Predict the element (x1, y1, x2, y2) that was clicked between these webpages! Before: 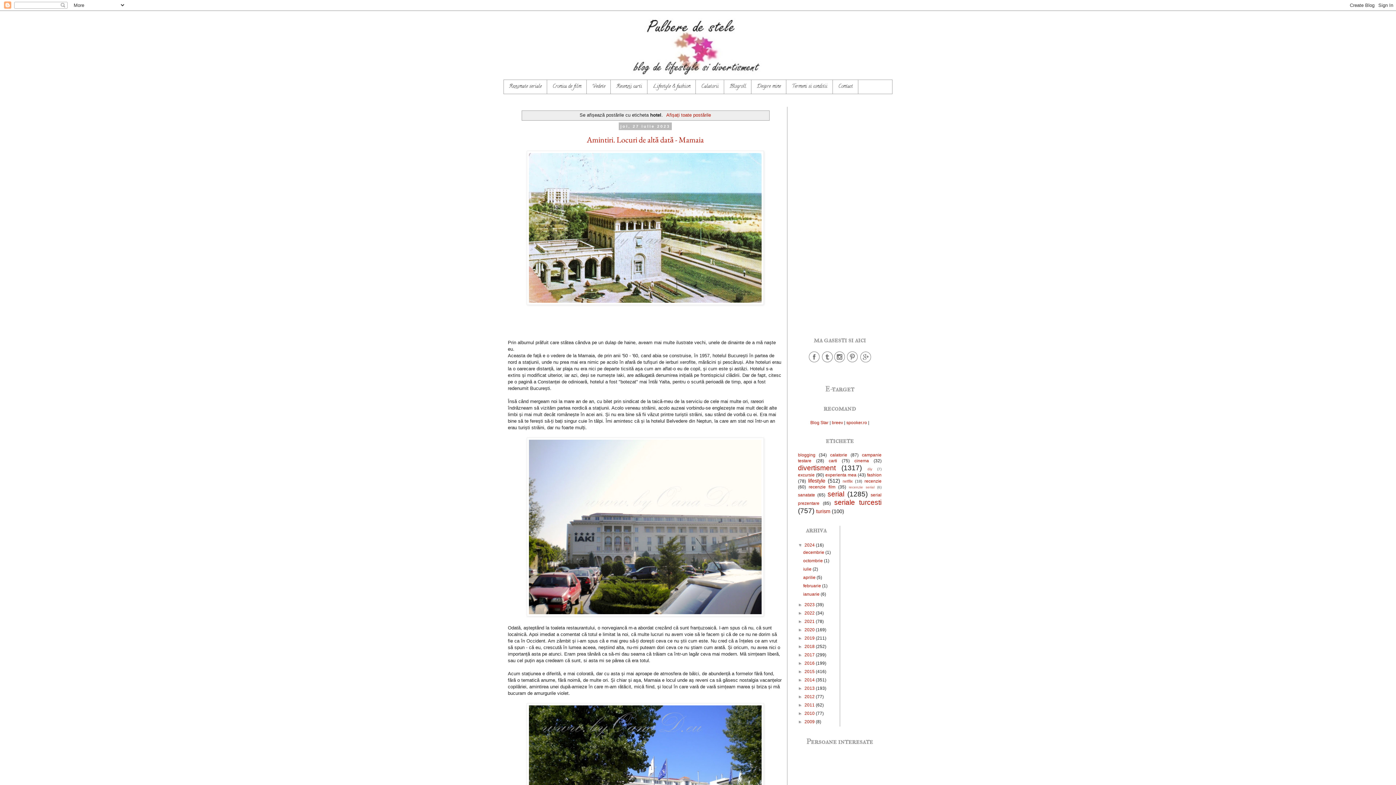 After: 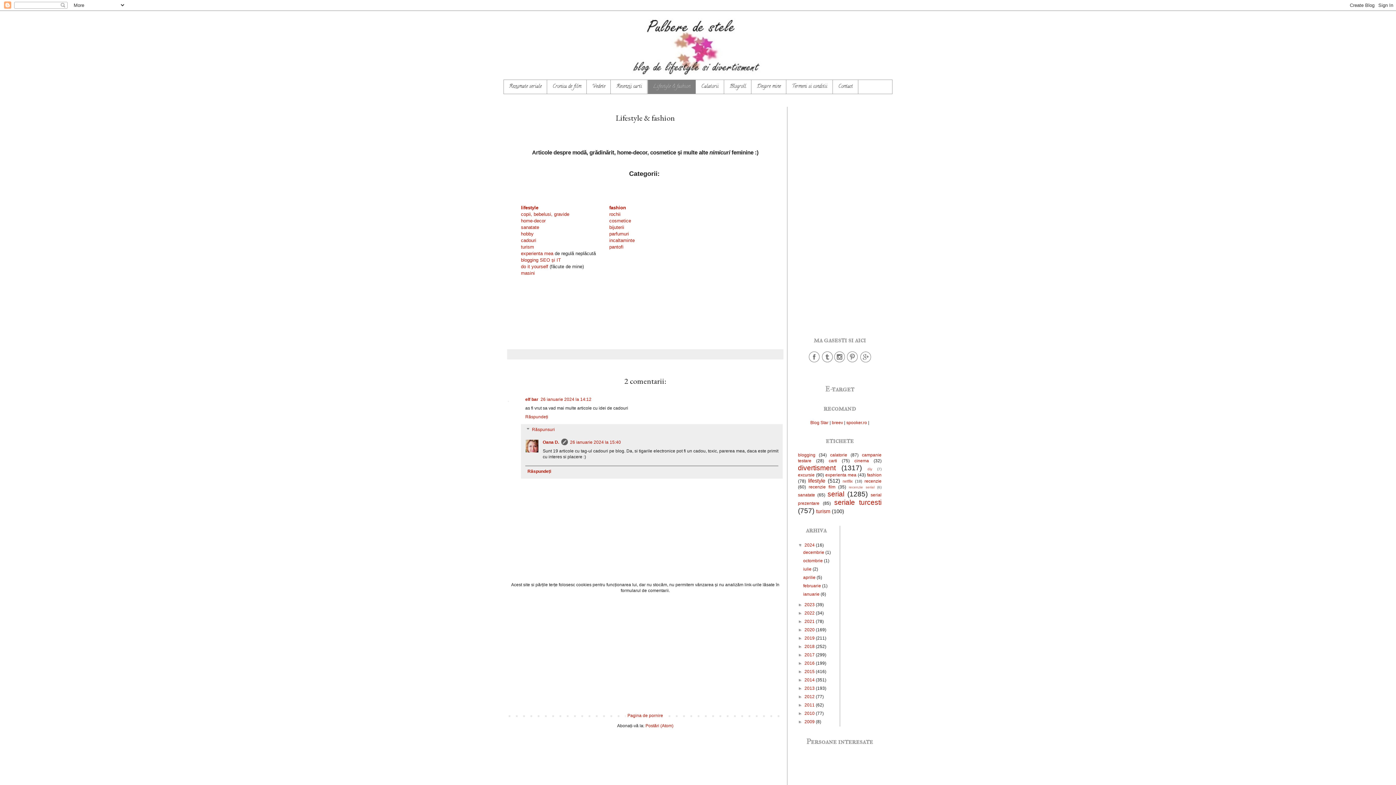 Action: bbox: (647, 80, 696, 93) label: Lifestyle & fashion